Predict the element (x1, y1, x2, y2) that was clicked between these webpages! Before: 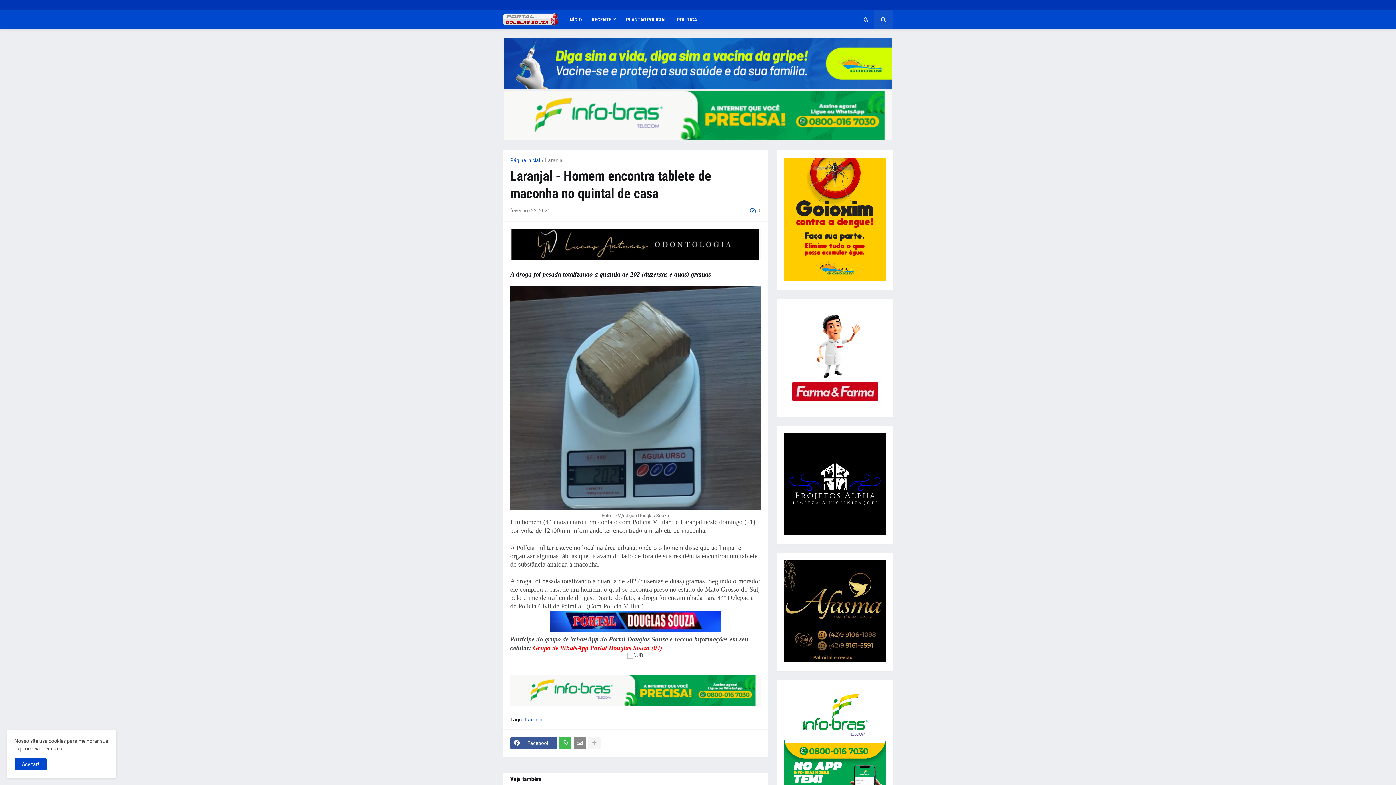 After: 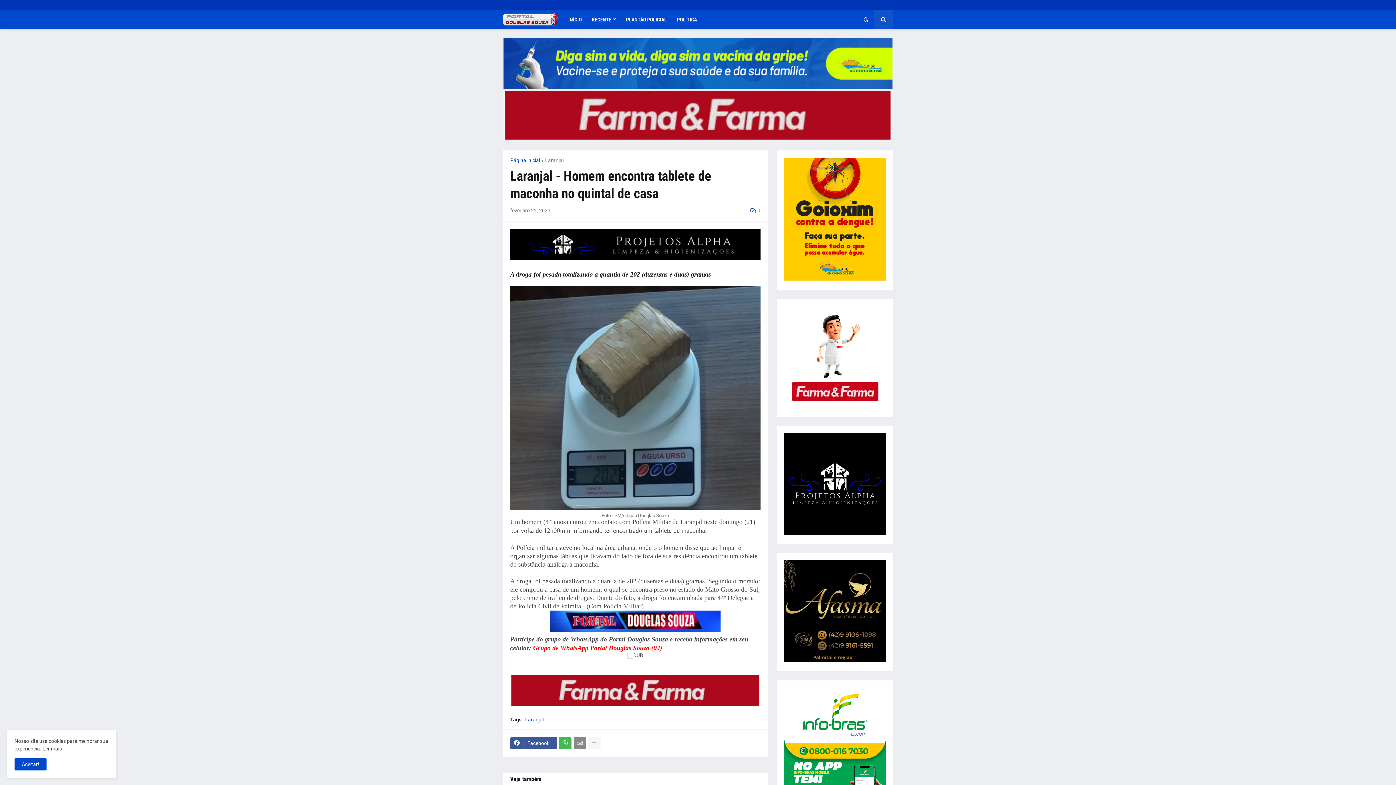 Action: bbox: (588, 737, 600, 749)